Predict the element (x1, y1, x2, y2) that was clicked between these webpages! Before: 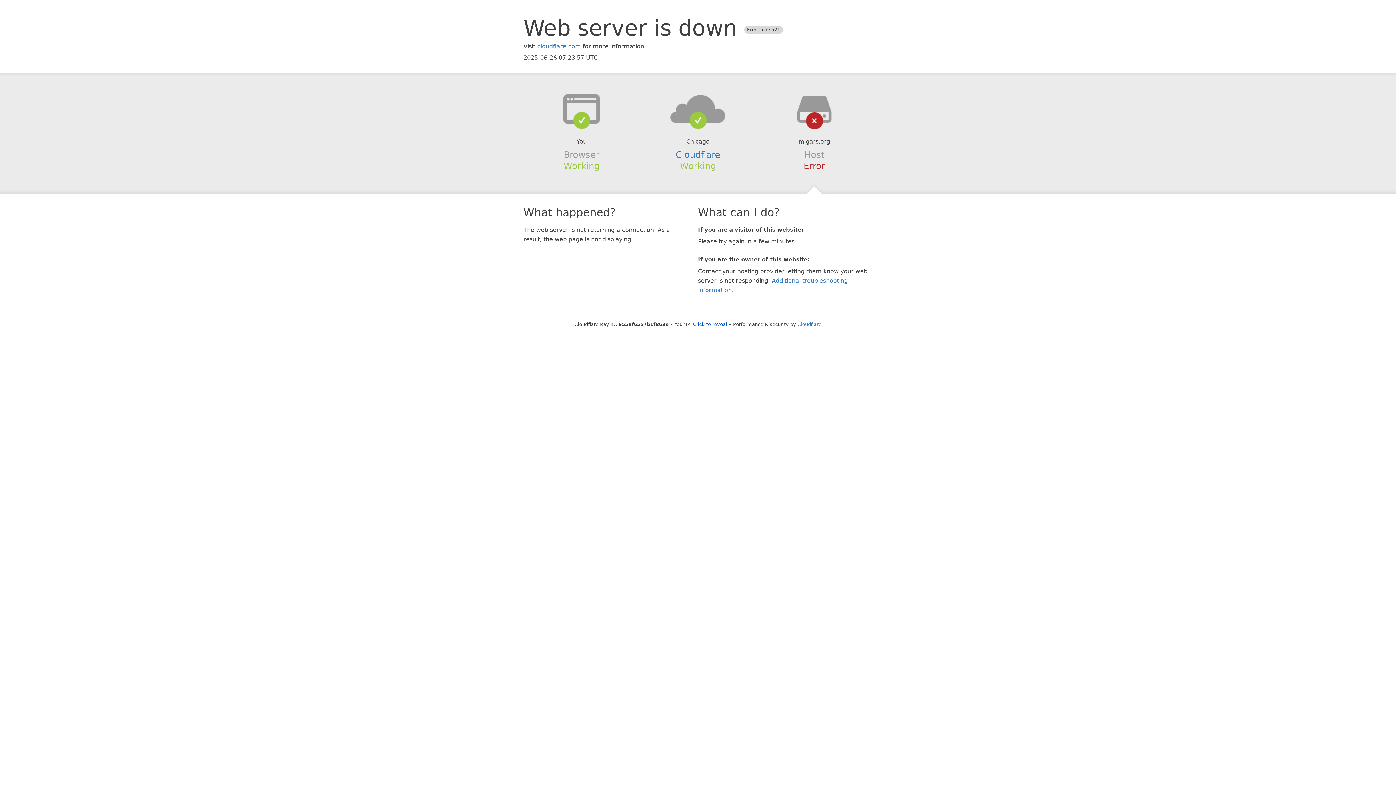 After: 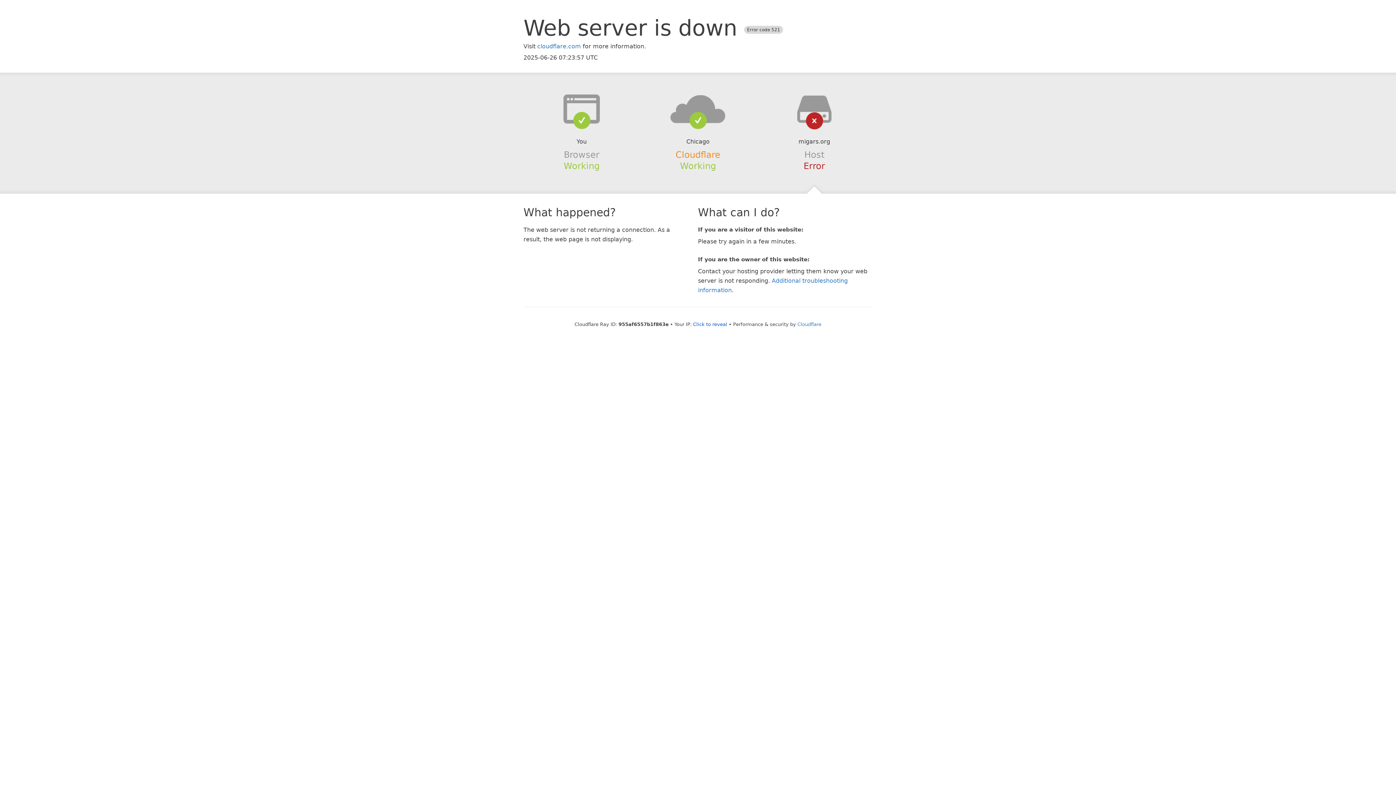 Action: label: Cloudflare bbox: (675, 149, 720, 159)